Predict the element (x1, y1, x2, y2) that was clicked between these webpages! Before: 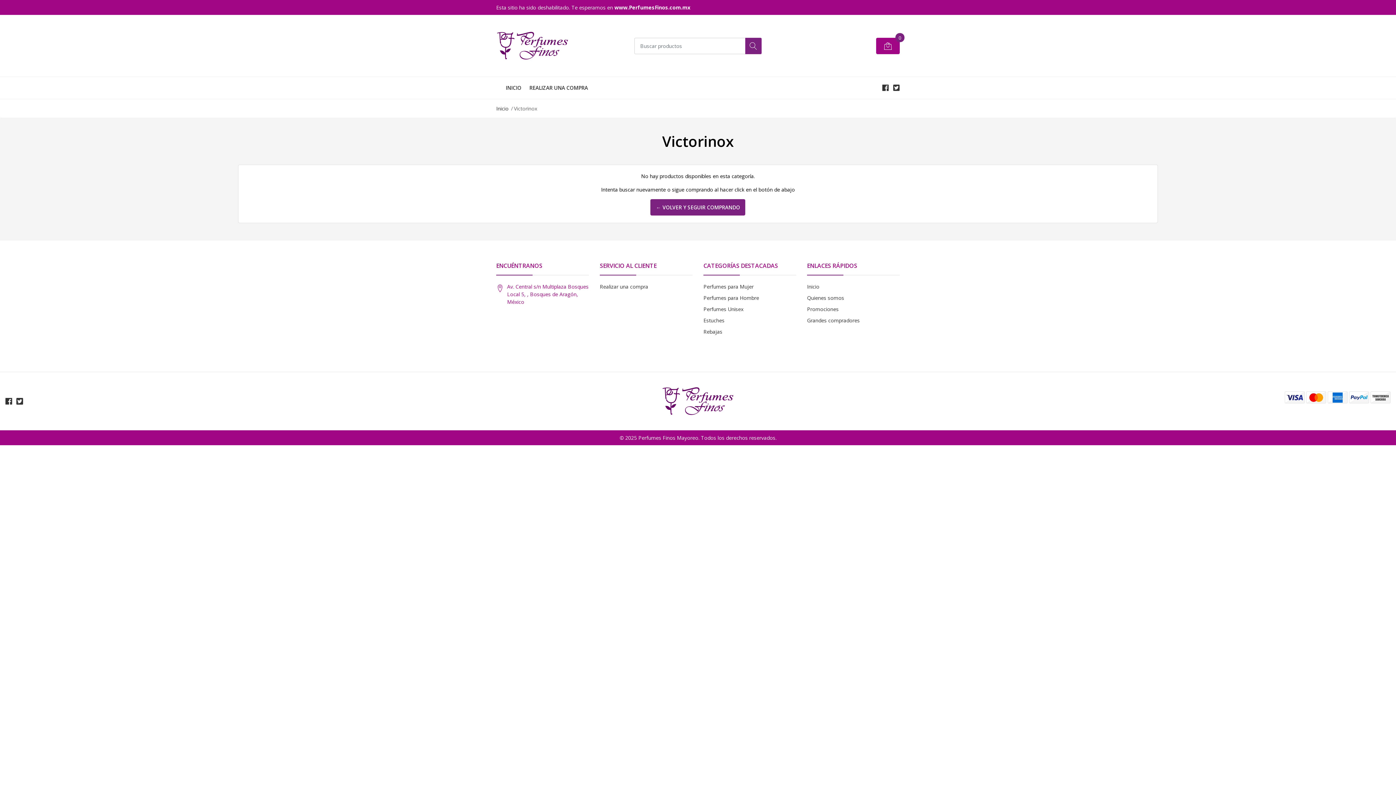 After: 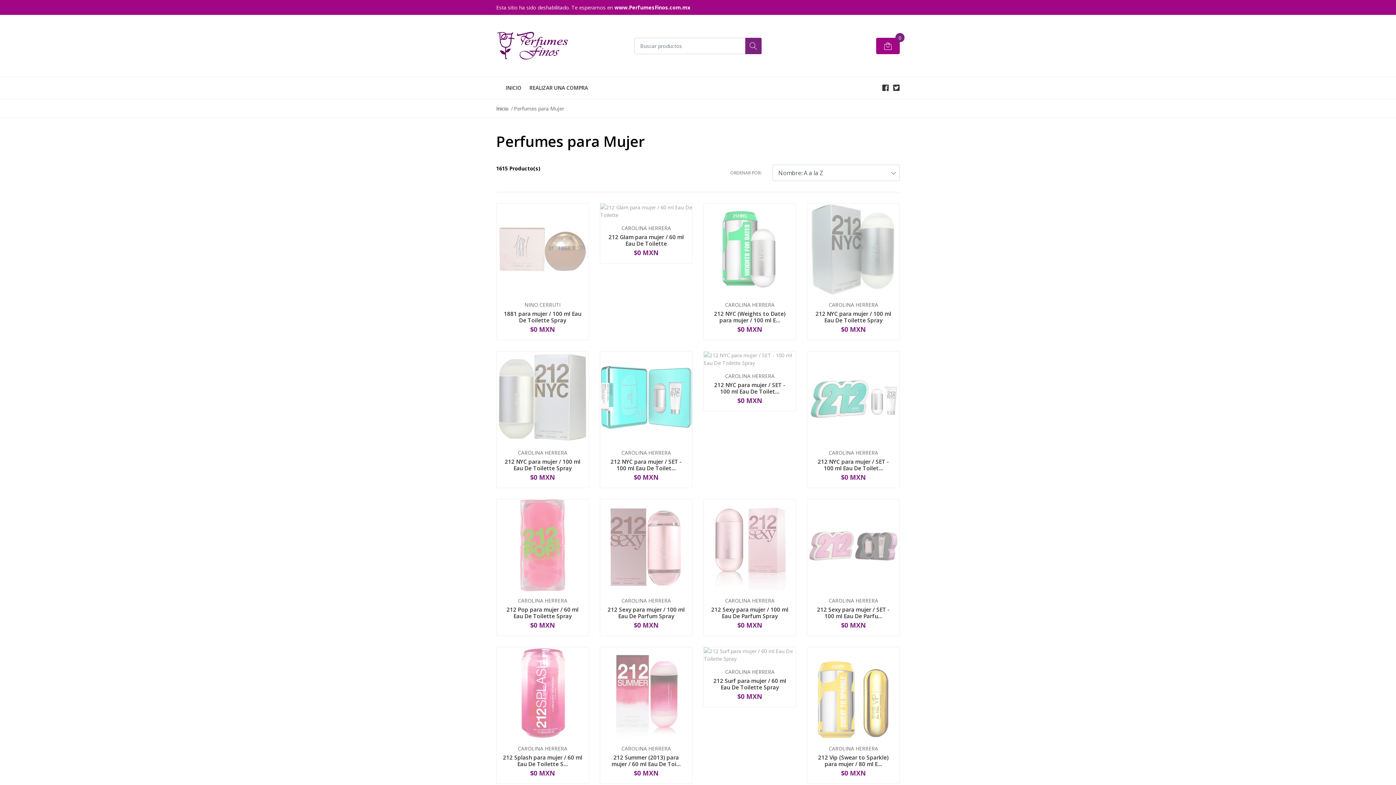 Action: bbox: (703, 283, 753, 290) label: Perfumes para Mujer